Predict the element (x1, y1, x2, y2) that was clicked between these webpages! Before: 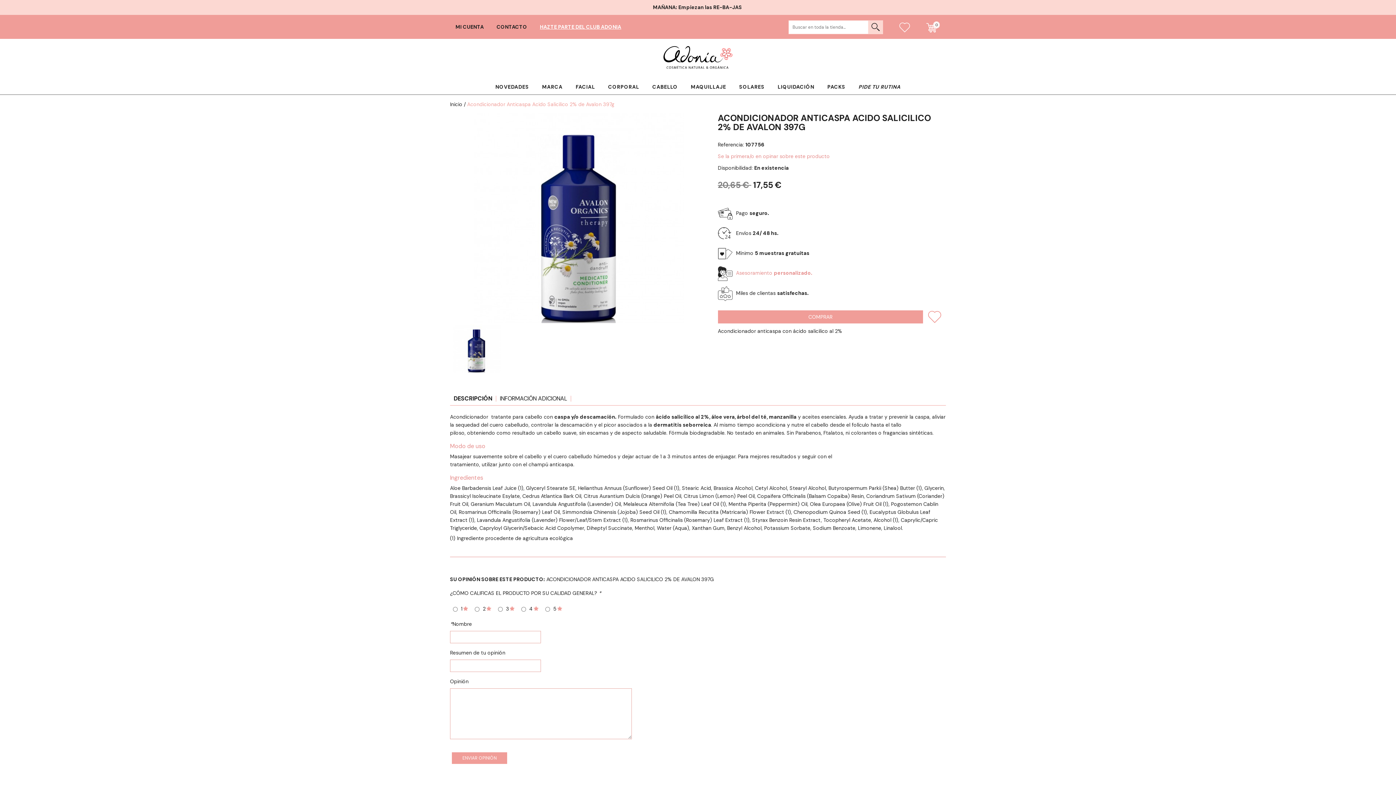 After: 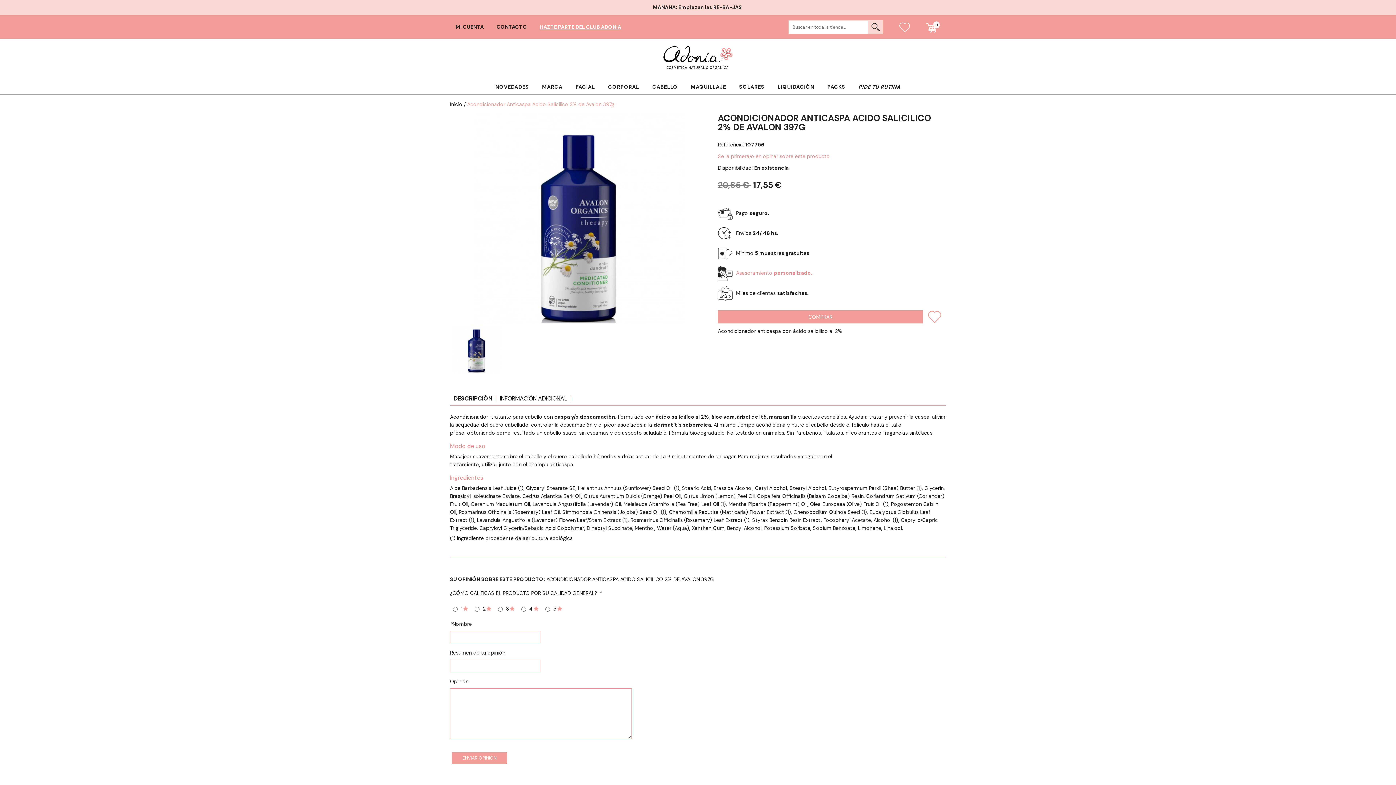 Action: bbox: (450, 411, 496, 417) label: DESCRIPCIÓN